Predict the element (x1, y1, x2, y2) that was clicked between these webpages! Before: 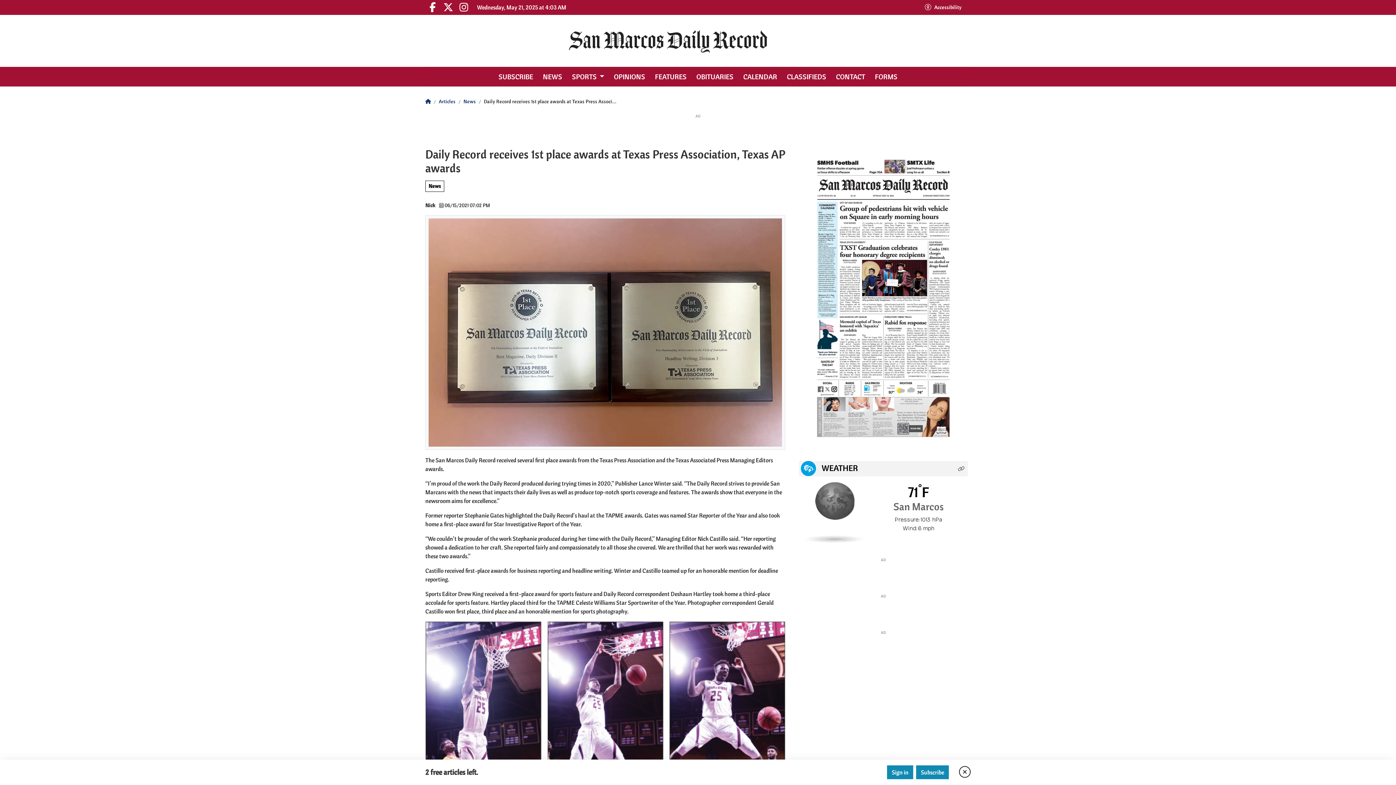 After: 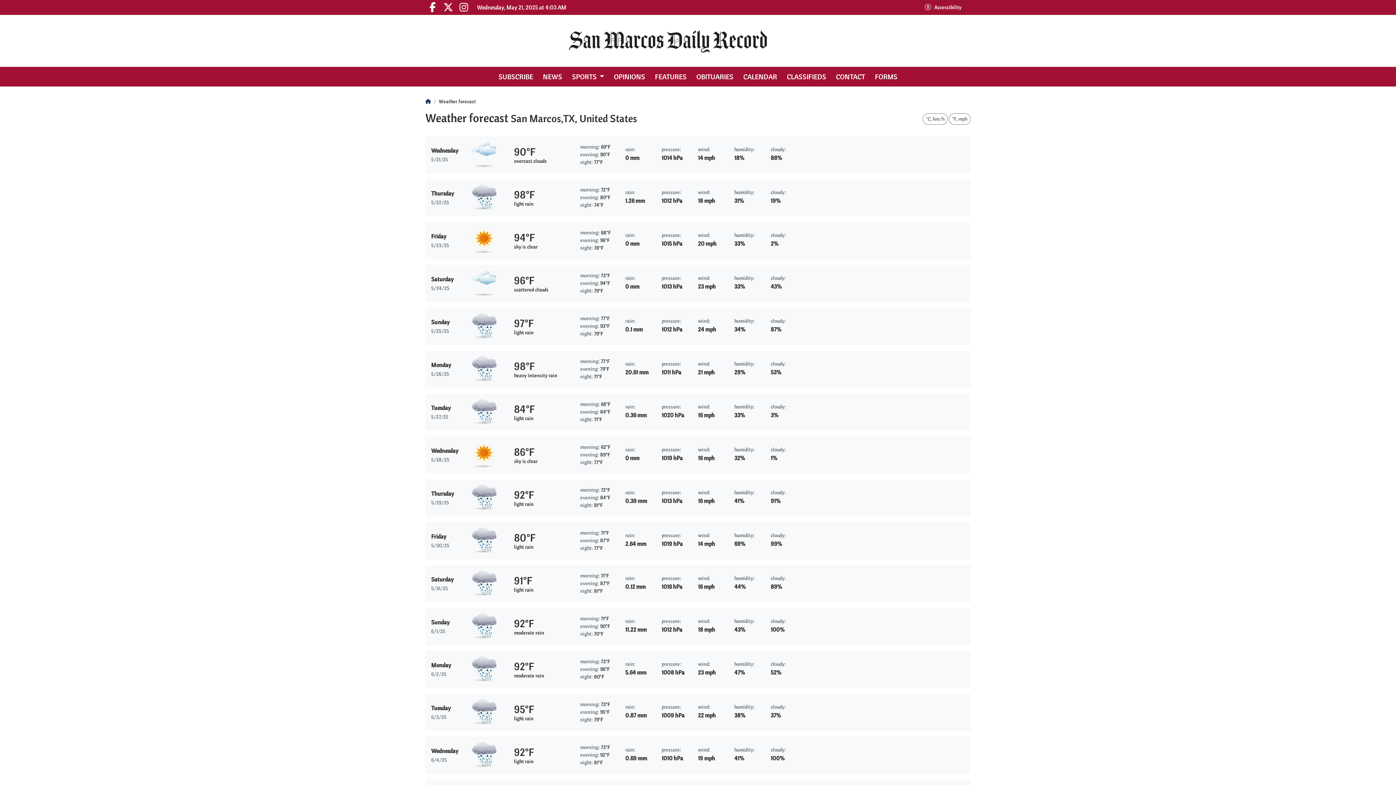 Action: bbox: (799, 461, 861, 476) label: WEATHER